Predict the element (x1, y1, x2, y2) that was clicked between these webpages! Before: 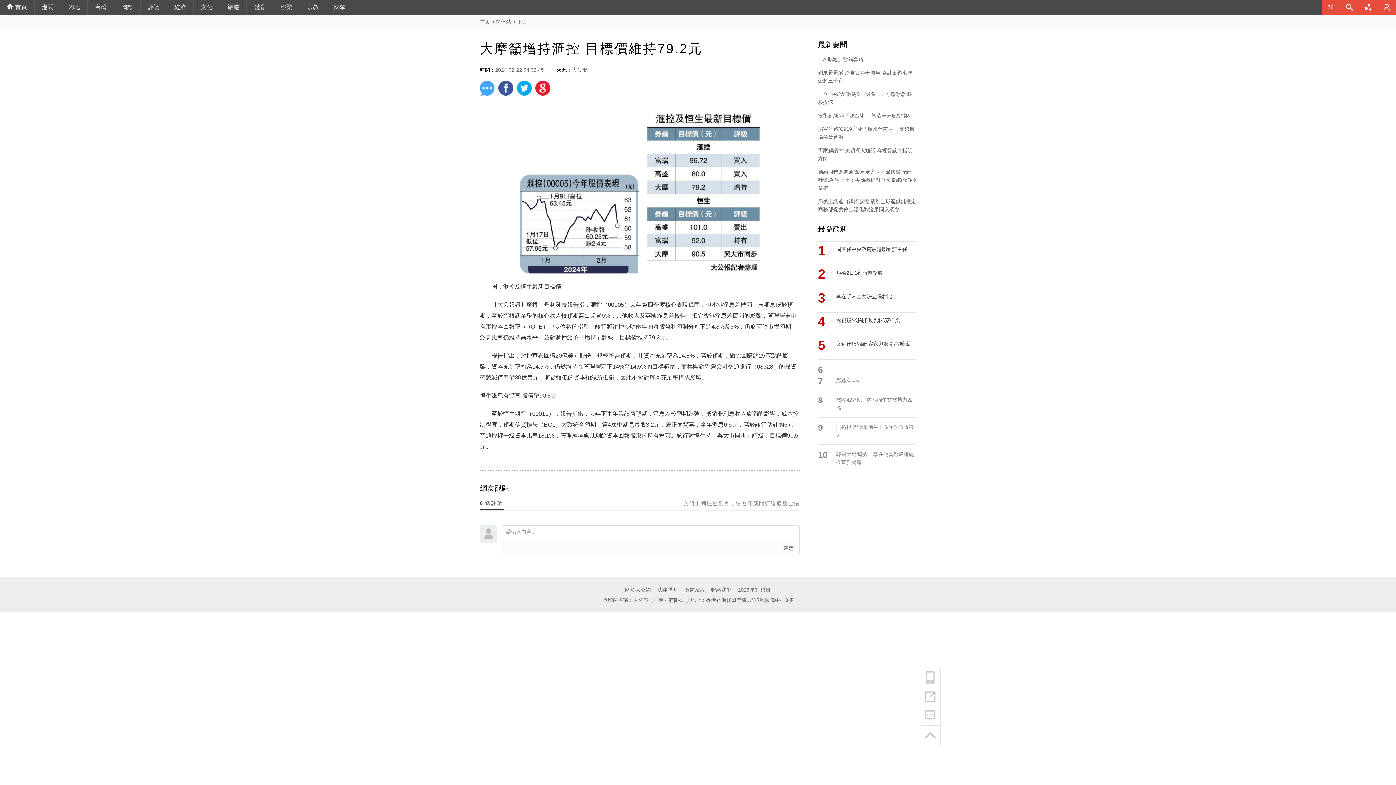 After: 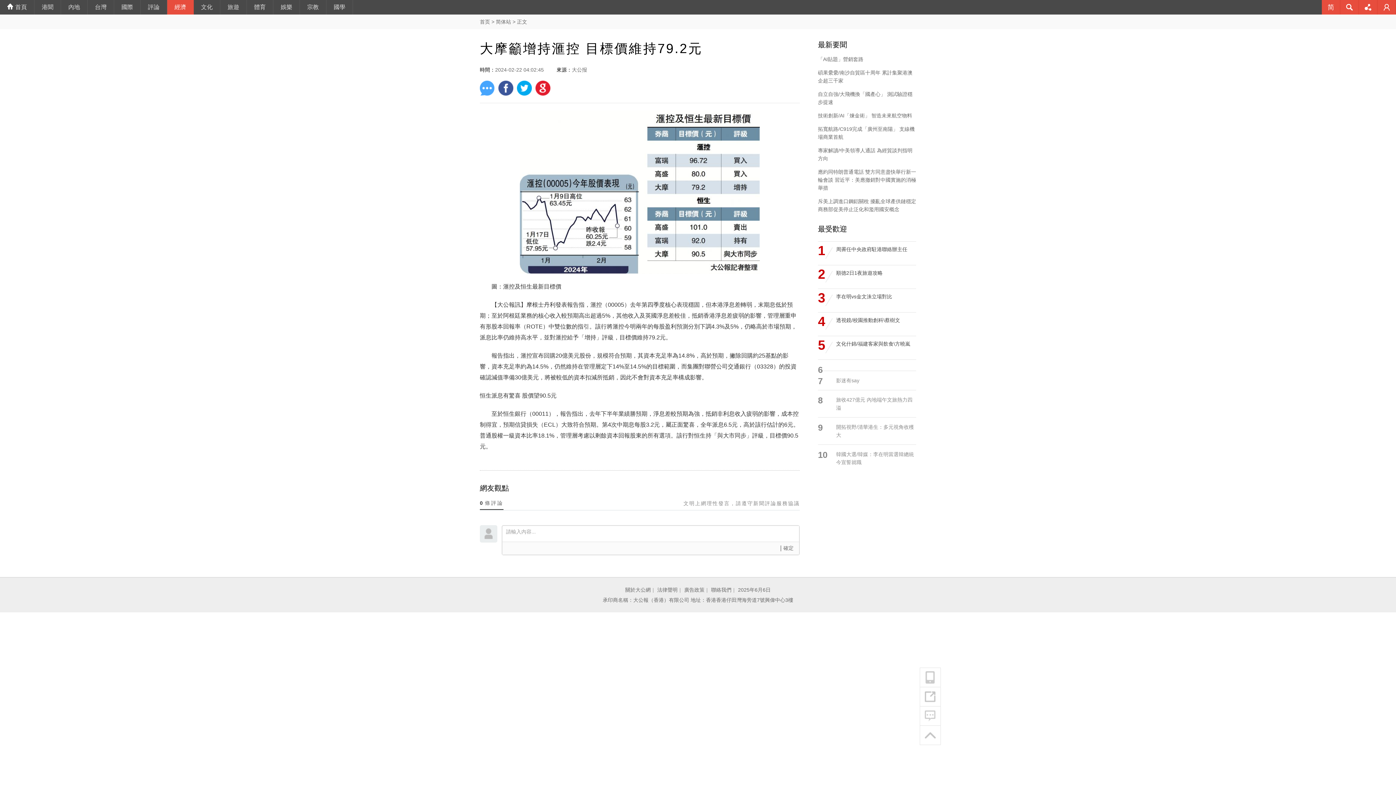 Action: label: 經濟 bbox: (167, 0, 193, 14)